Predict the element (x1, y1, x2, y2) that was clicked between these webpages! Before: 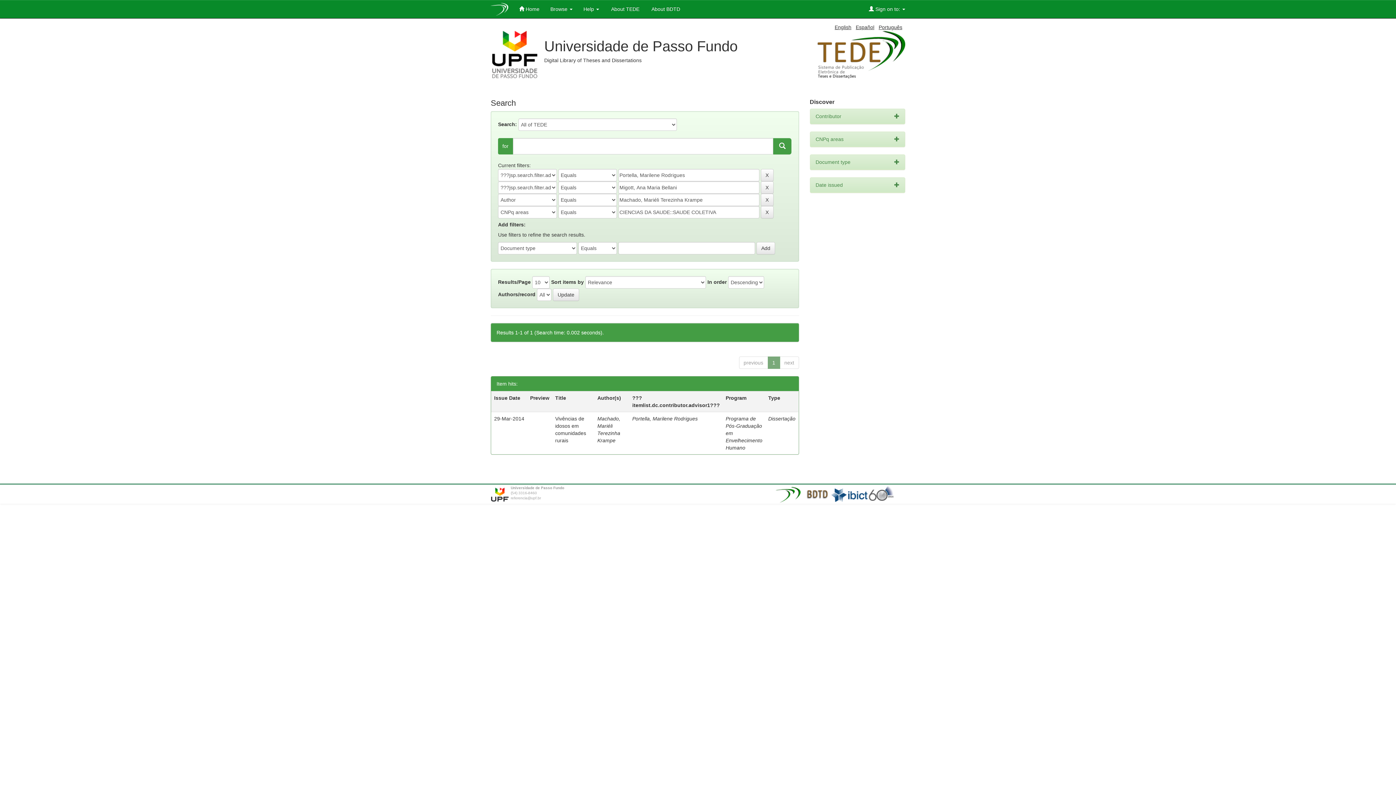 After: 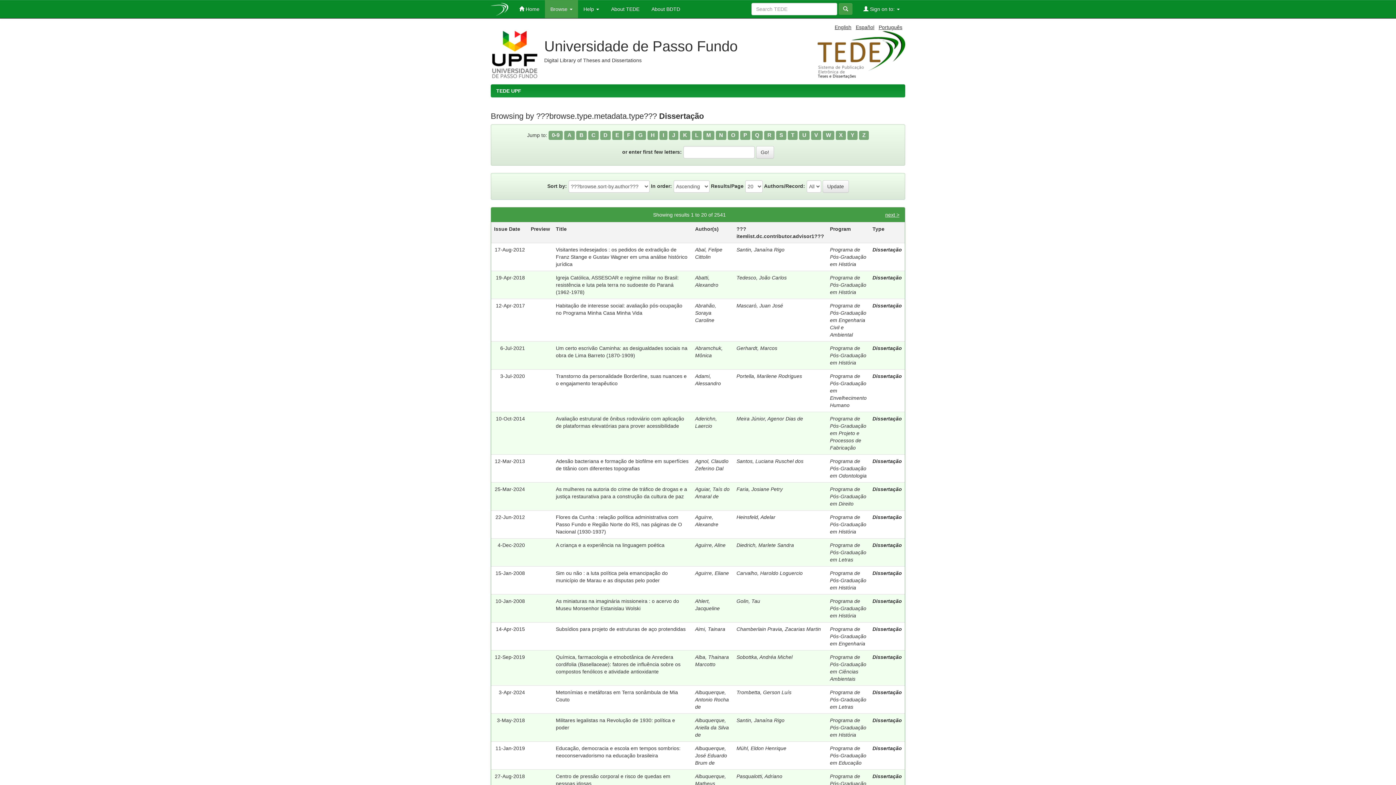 Action: label: Dissertação bbox: (768, 416, 795, 421)